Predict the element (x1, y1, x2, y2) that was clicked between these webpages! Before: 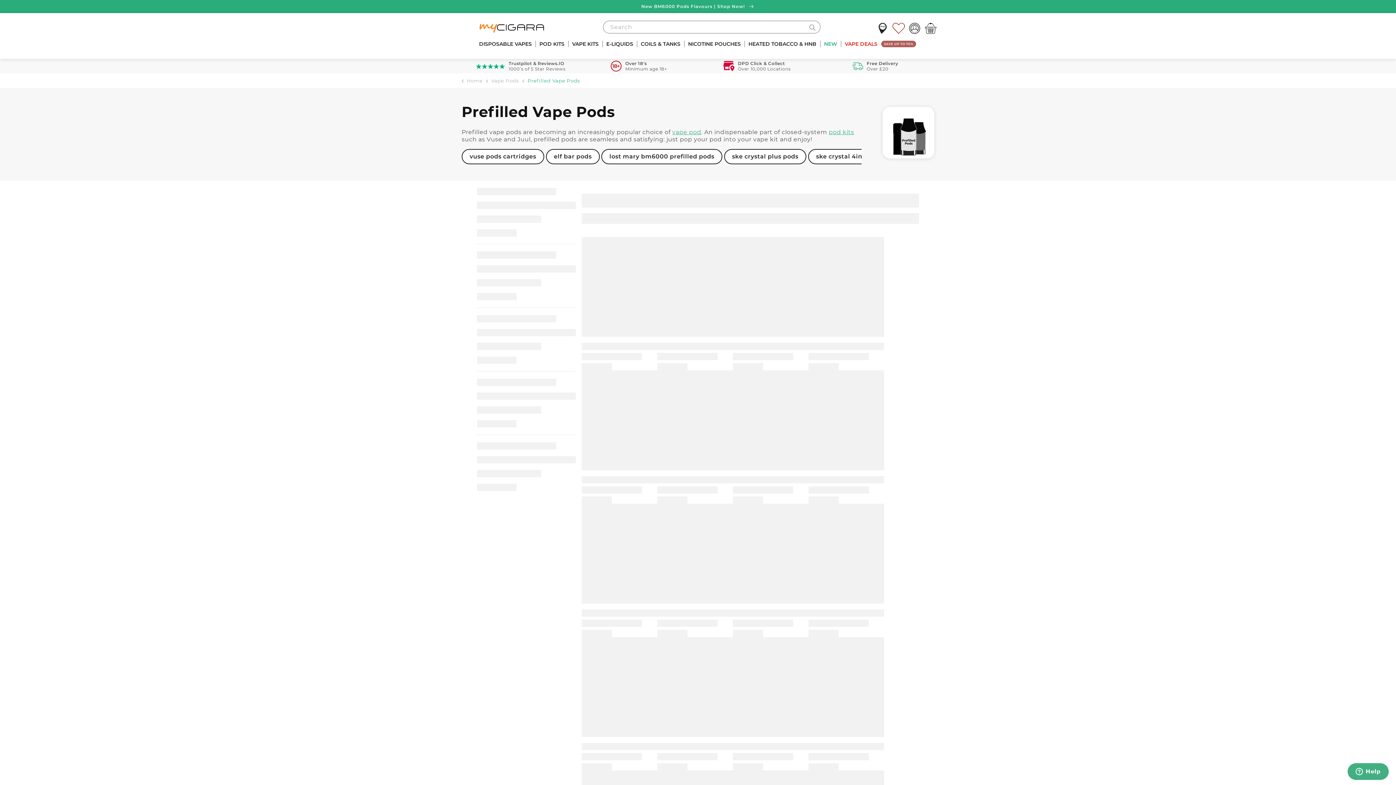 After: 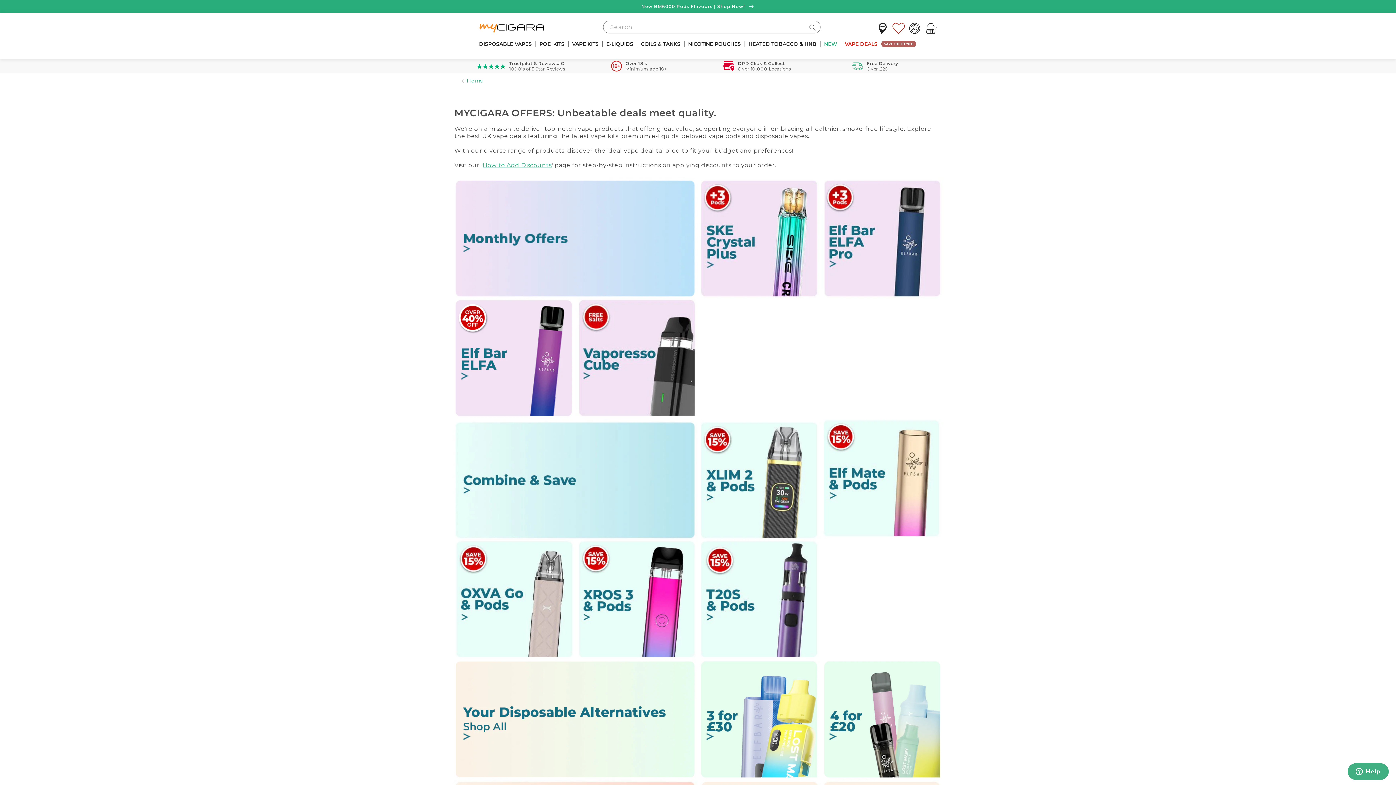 Action: bbox: (841, 36, 916, 51) label: VAPE DEALS